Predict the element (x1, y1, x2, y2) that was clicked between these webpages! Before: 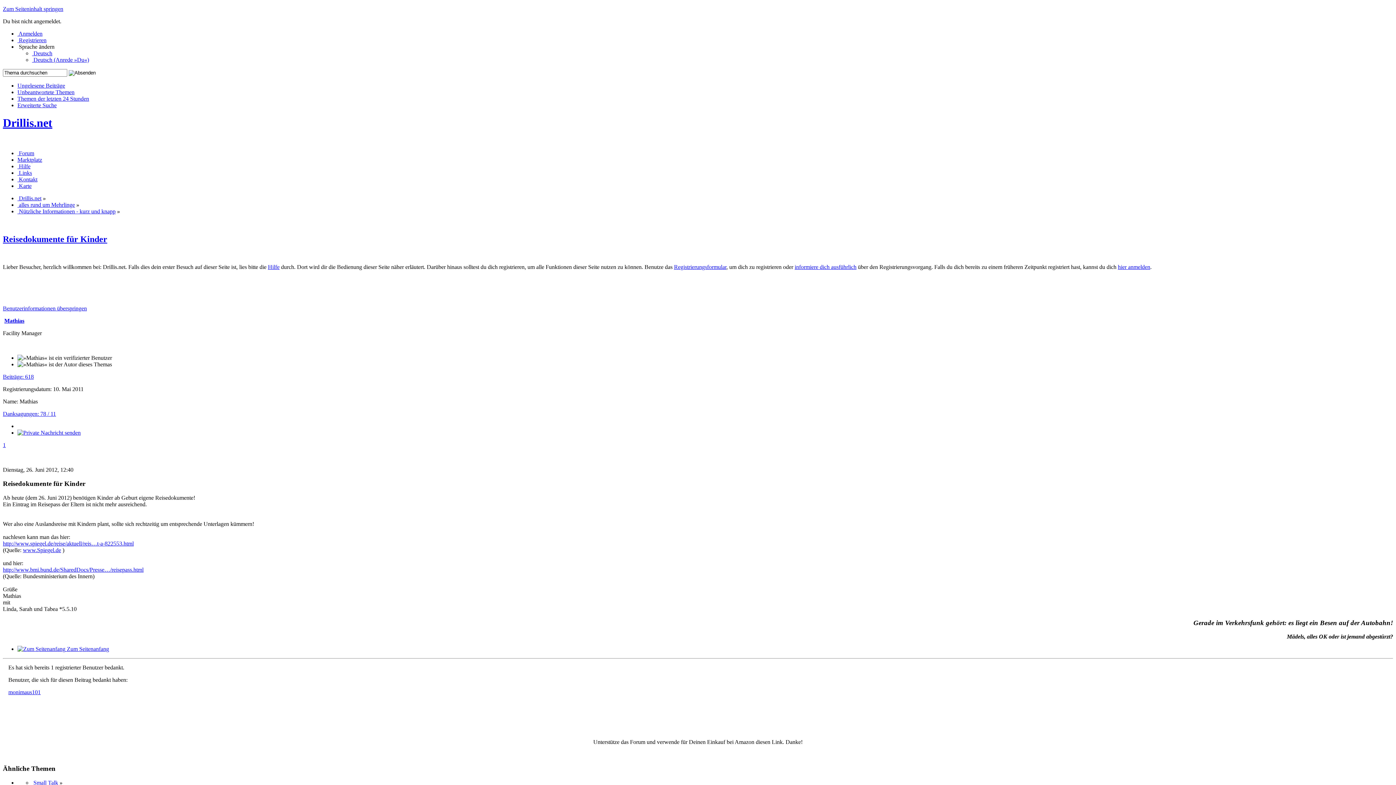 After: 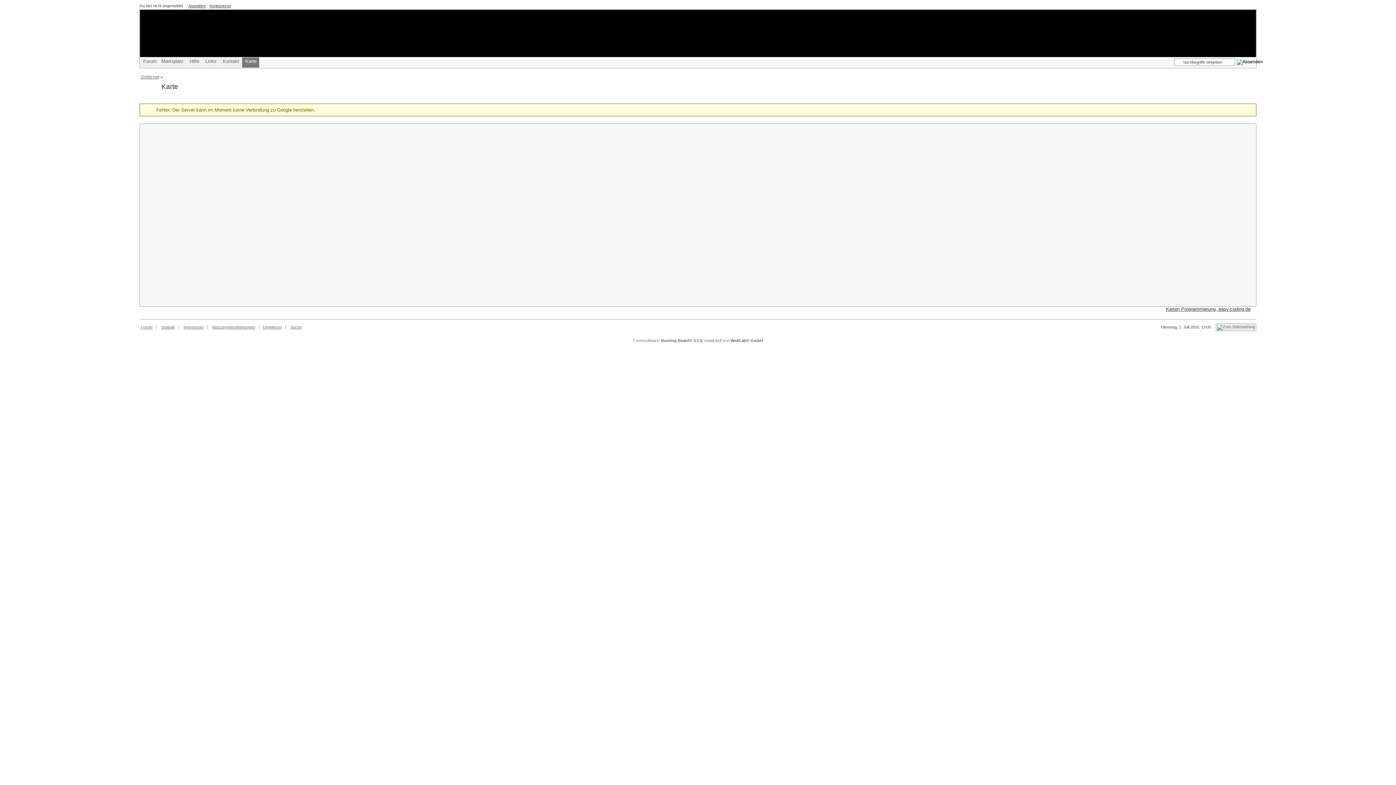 Action: bbox: (17, 182, 31, 189) label:  Karte